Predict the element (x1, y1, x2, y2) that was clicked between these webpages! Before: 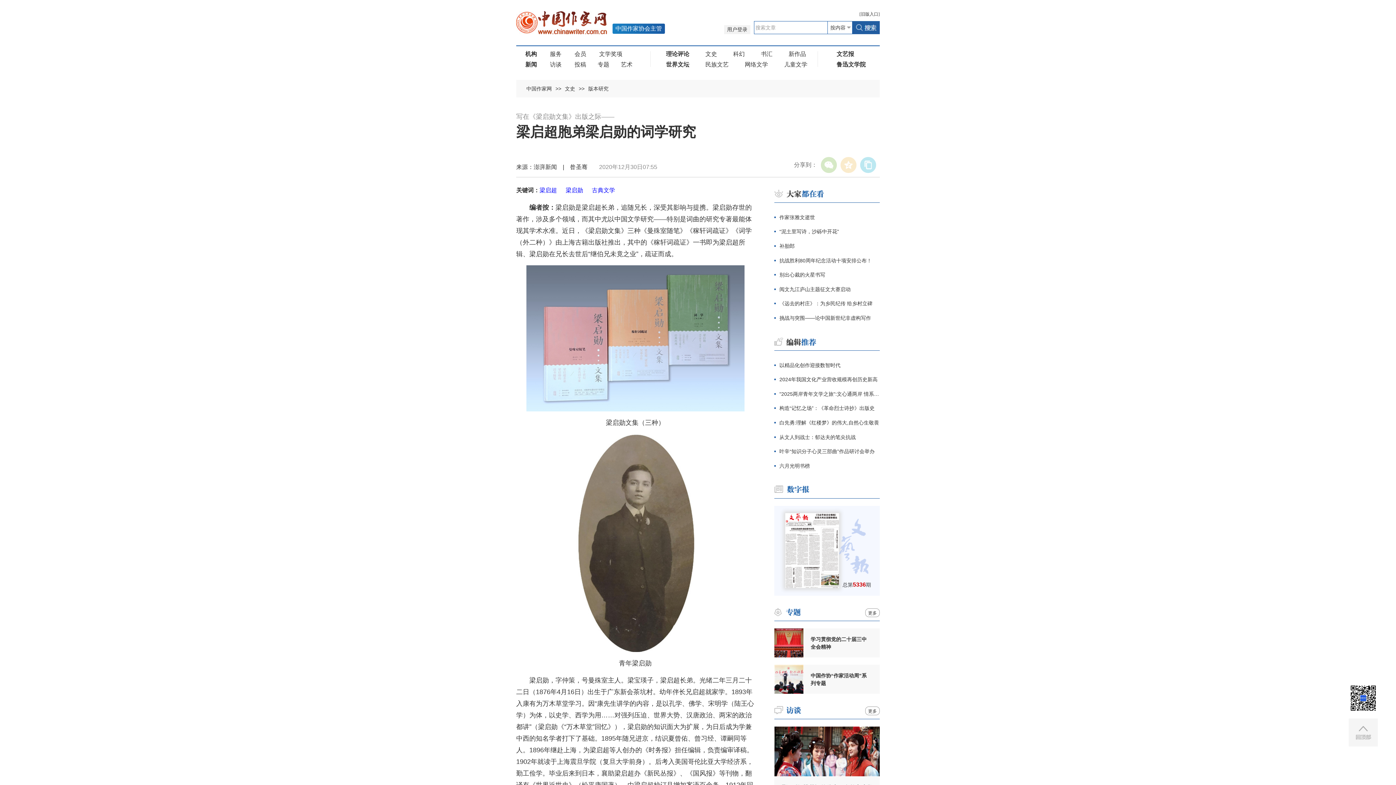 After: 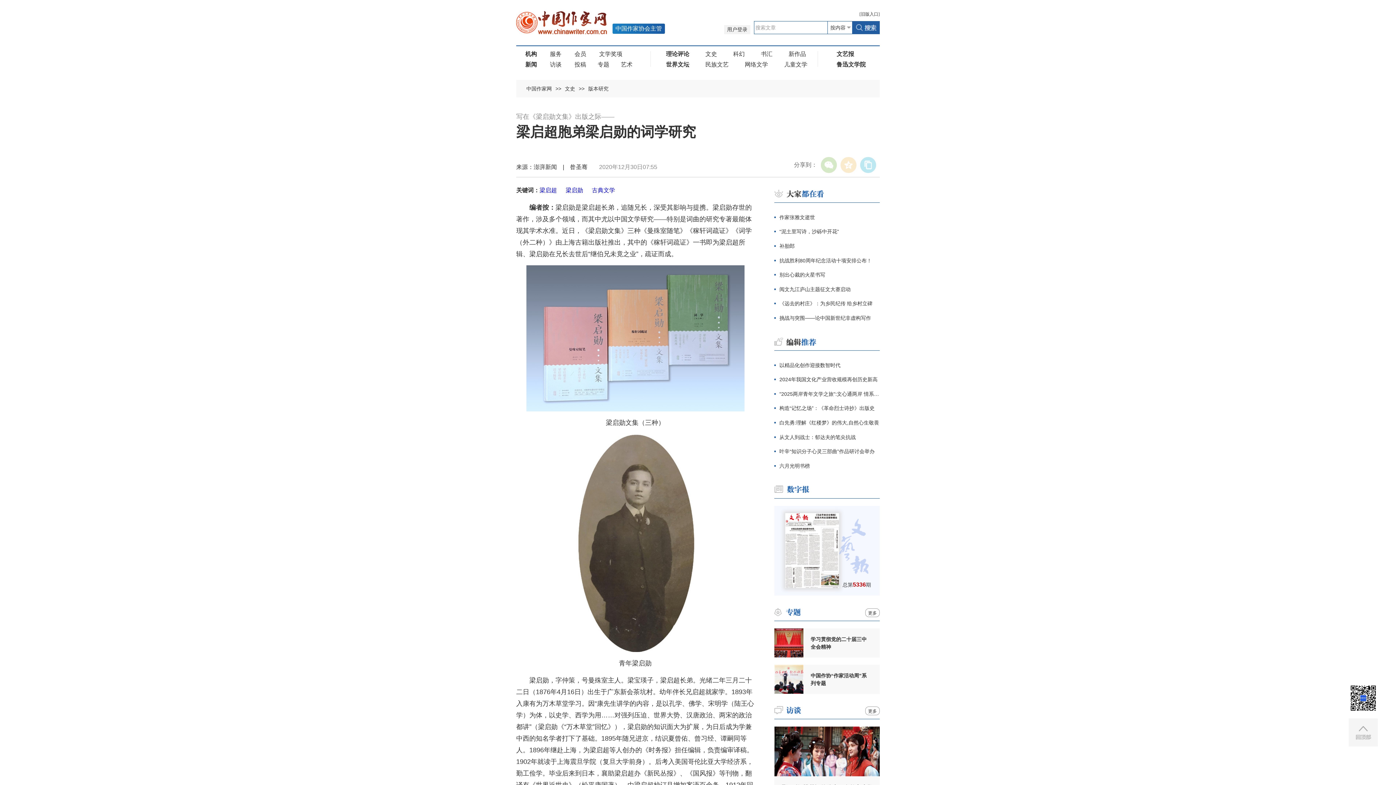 Action: bbox: (565, 184, 583, 196) label: 梁启勋